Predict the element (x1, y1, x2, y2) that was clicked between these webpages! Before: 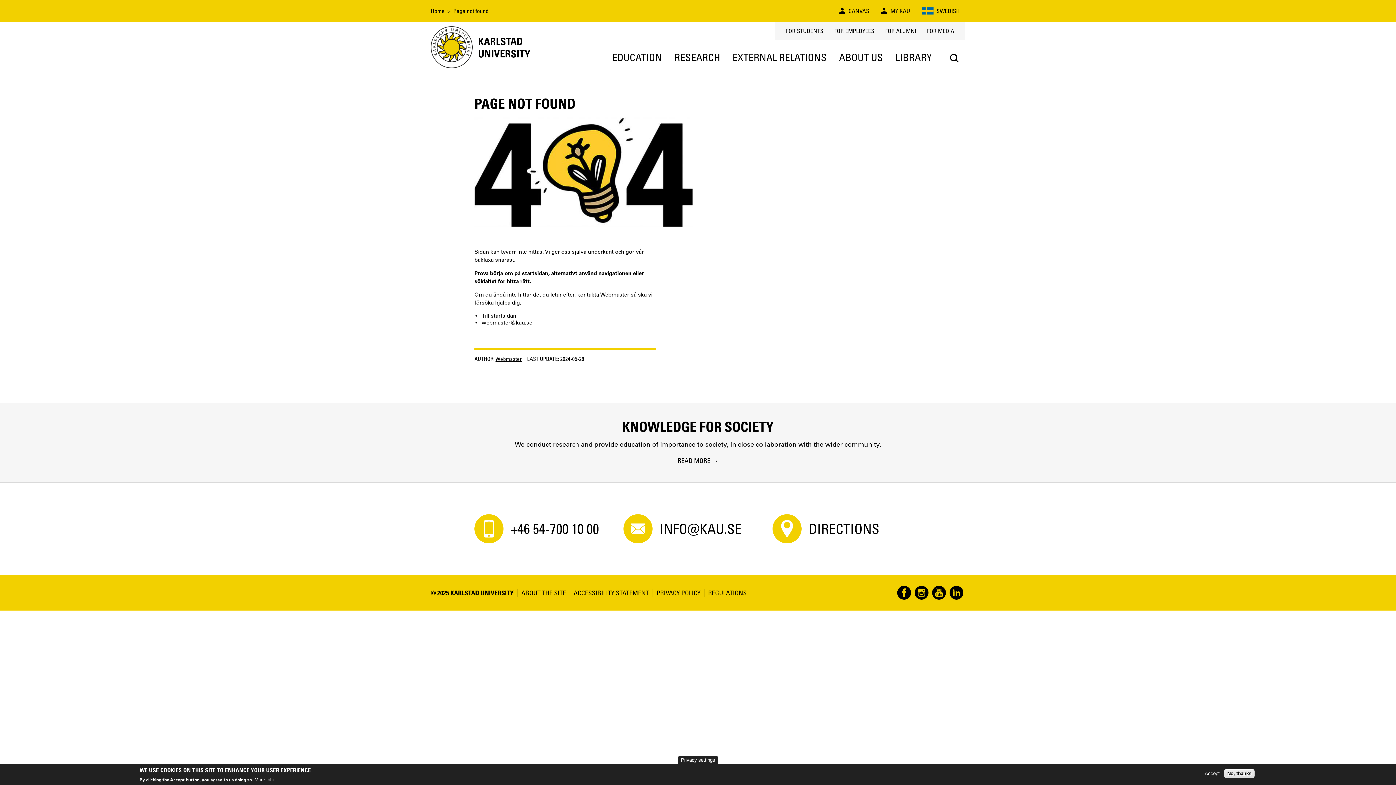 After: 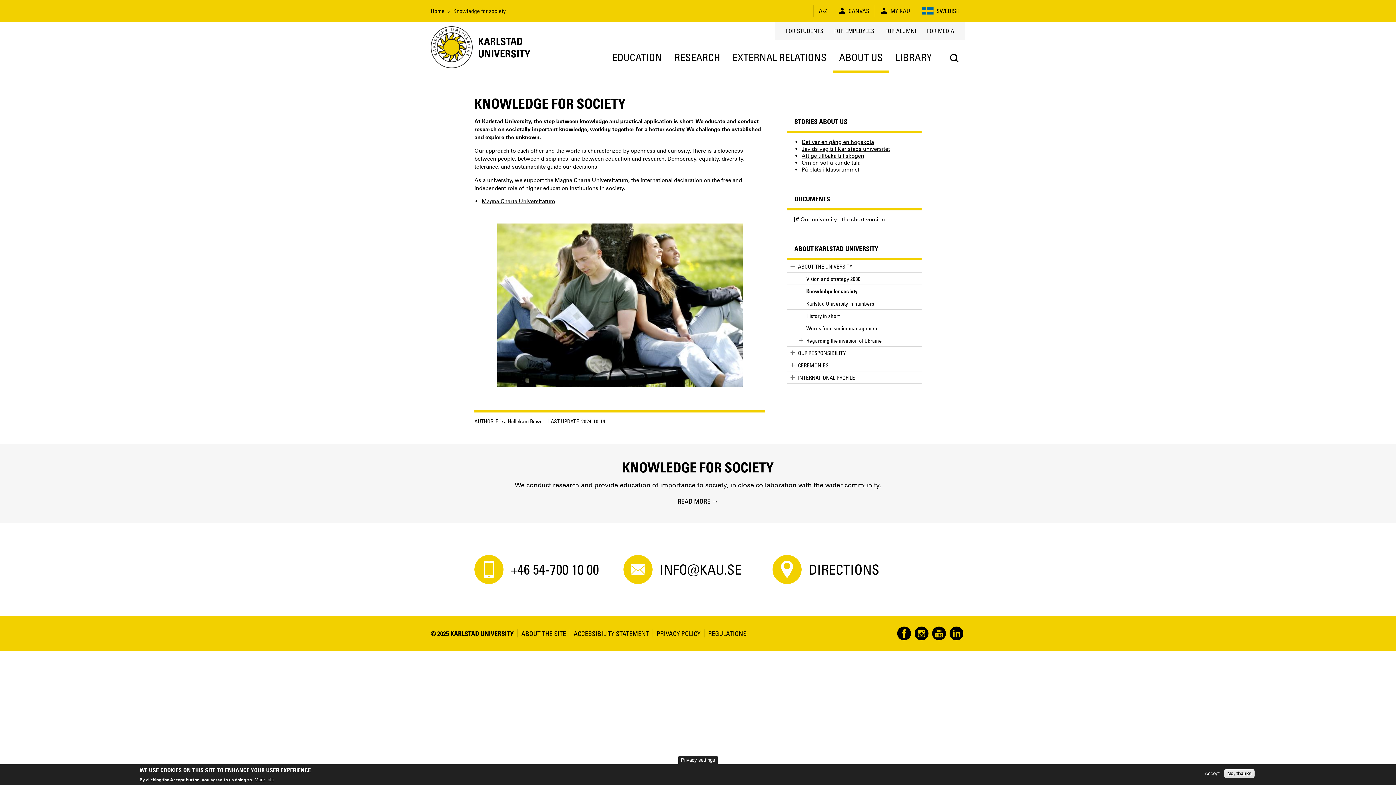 Action: label: Knowledge for society. We conduct research and provide education of importance to society, in close collaboration with the wider community. bbox: (0, 403, 1396, 482)